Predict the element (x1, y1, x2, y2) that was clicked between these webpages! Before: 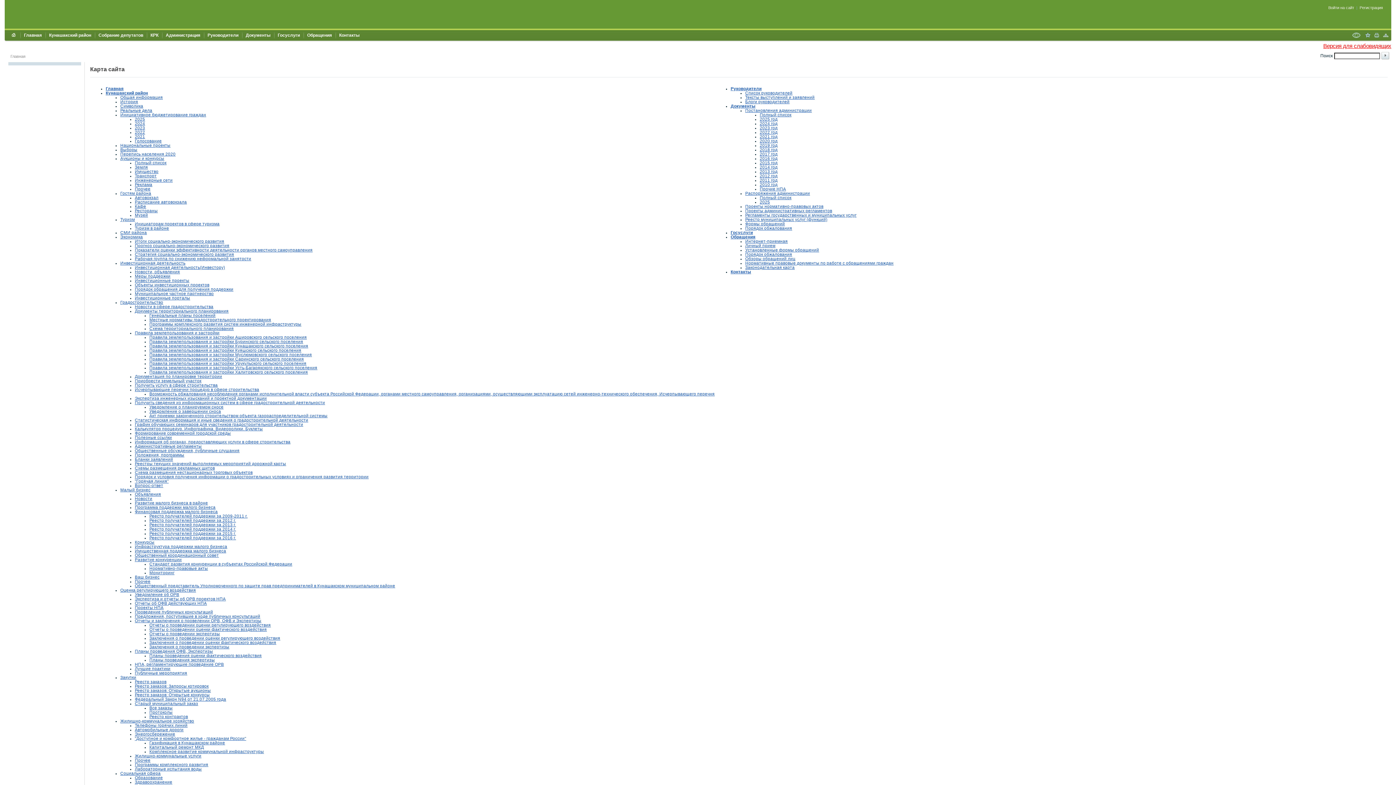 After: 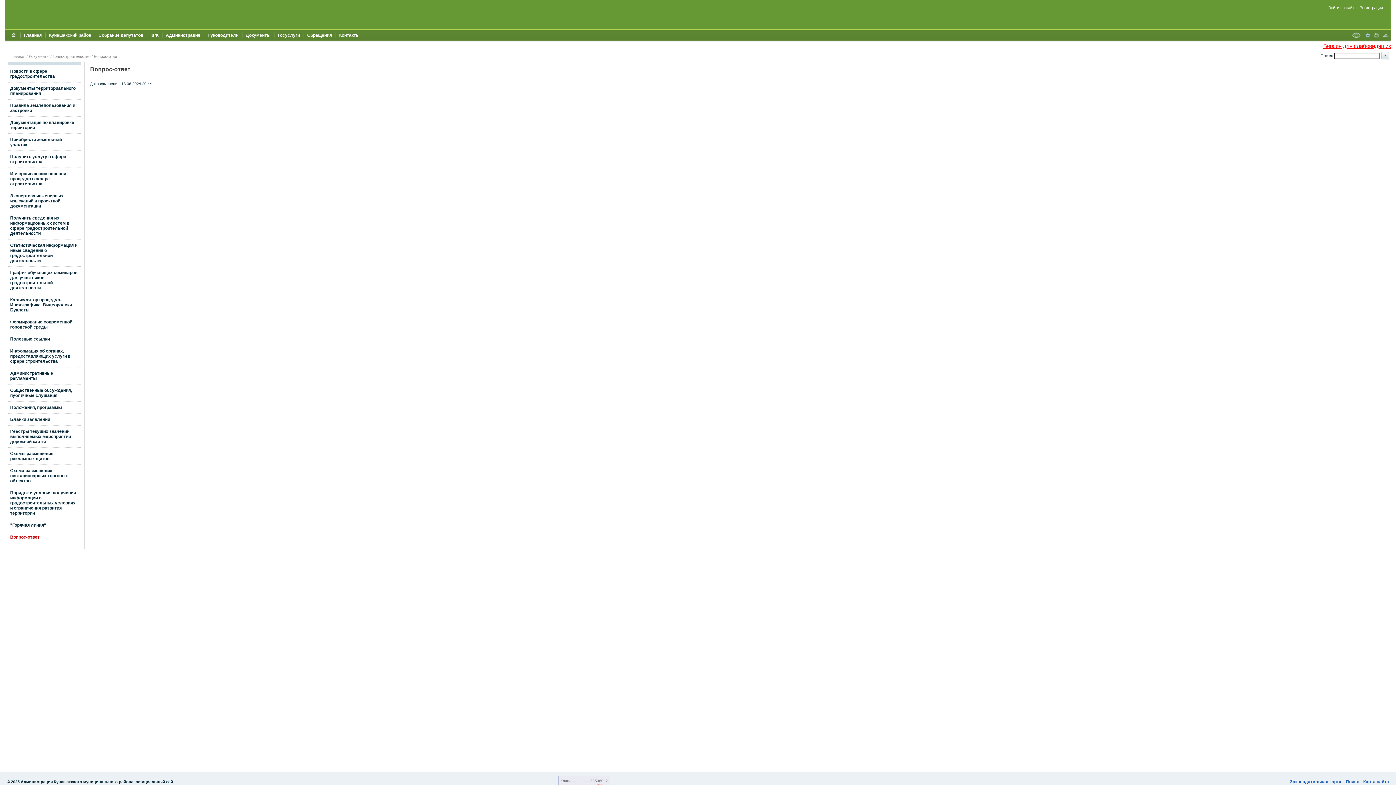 Action: bbox: (134, 483, 163, 487) label: Вопрос-ответ